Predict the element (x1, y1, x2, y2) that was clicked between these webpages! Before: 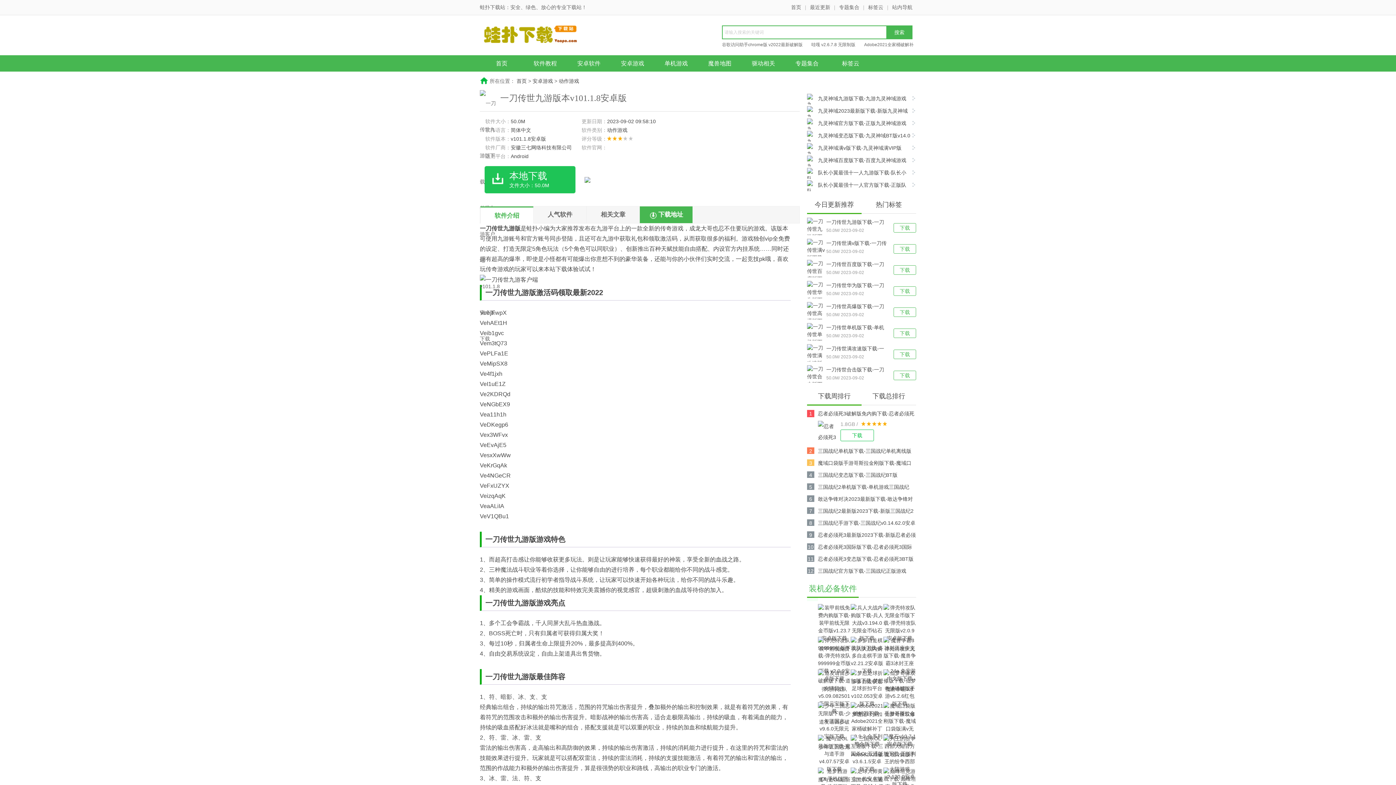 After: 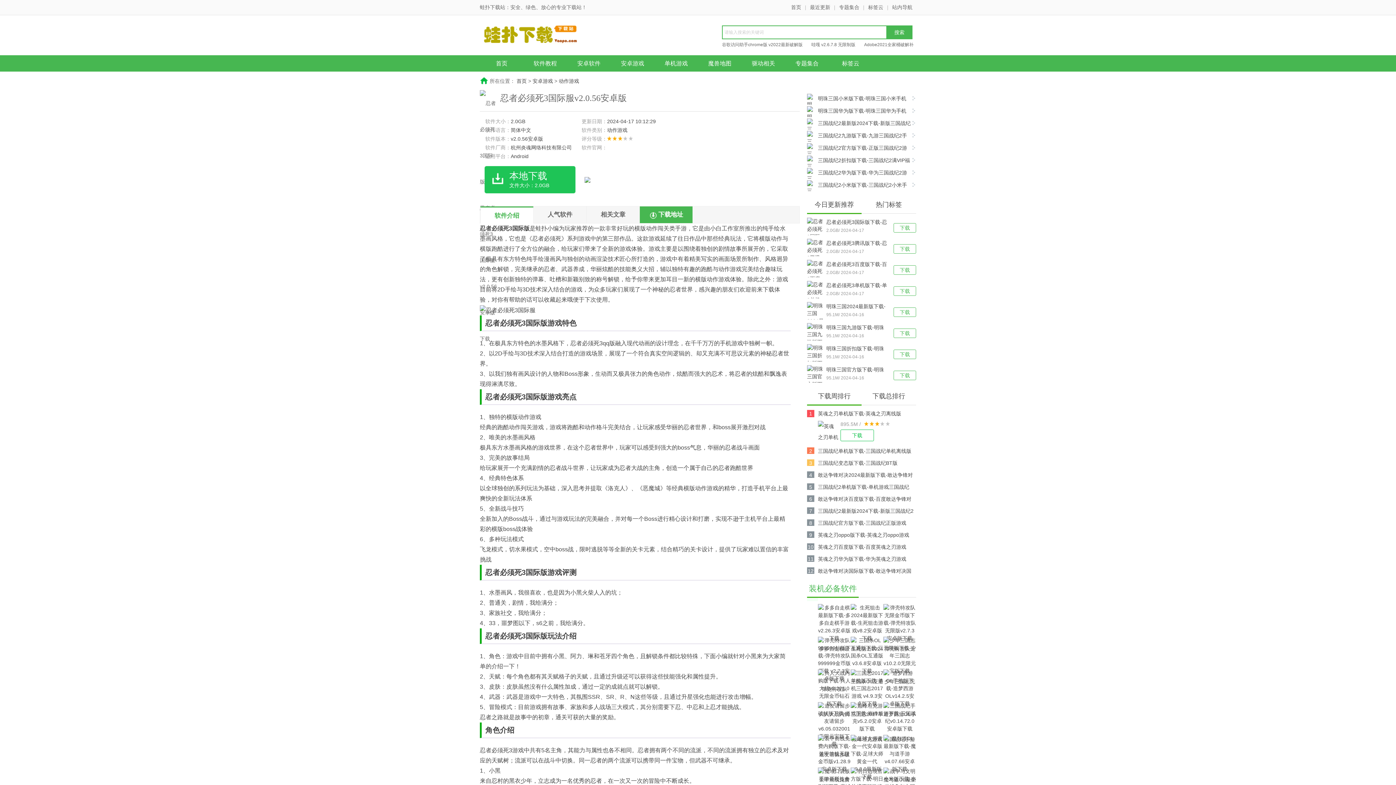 Action: label: 忍者必须死3国际版下载-忍者必须死3国际服v2.0.37安卓版下载 bbox: (818, 541, 916, 552)